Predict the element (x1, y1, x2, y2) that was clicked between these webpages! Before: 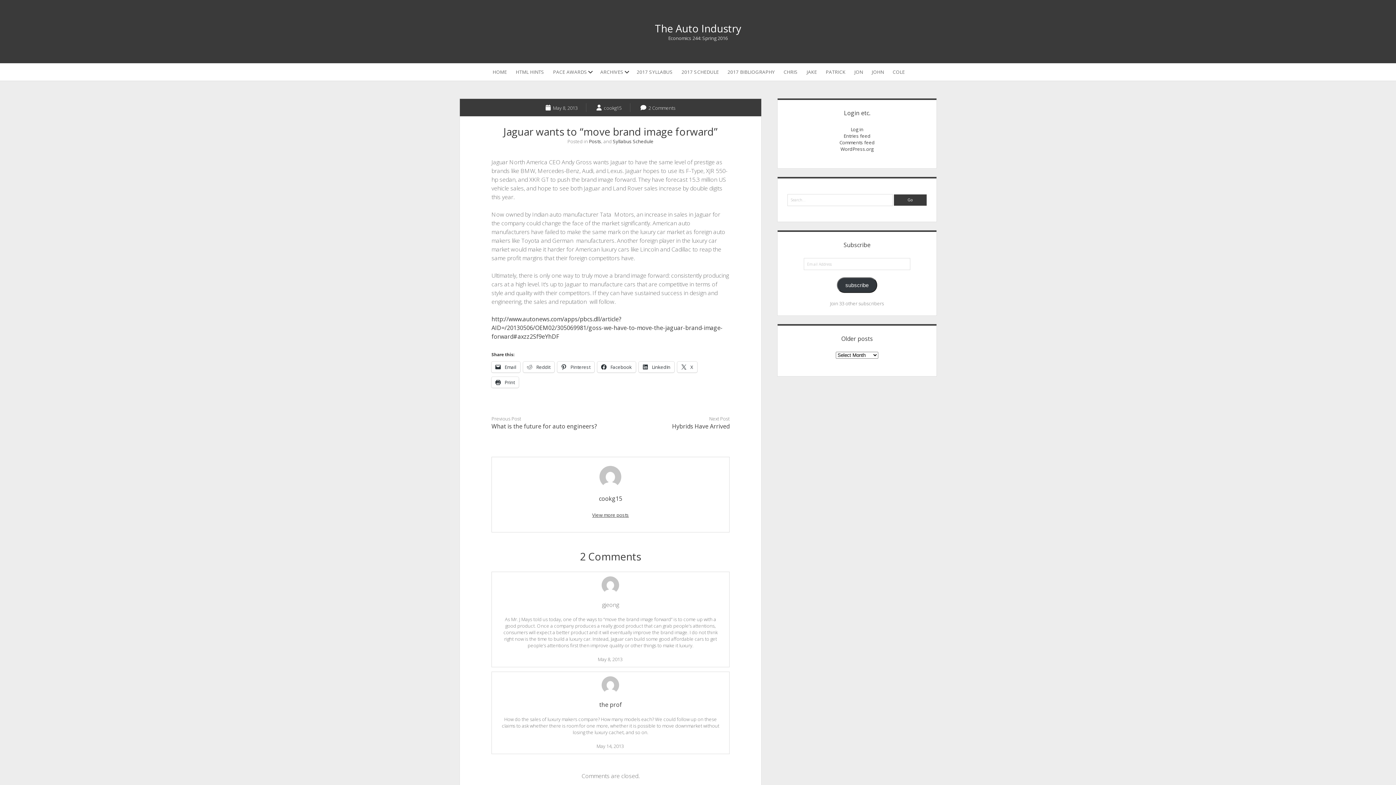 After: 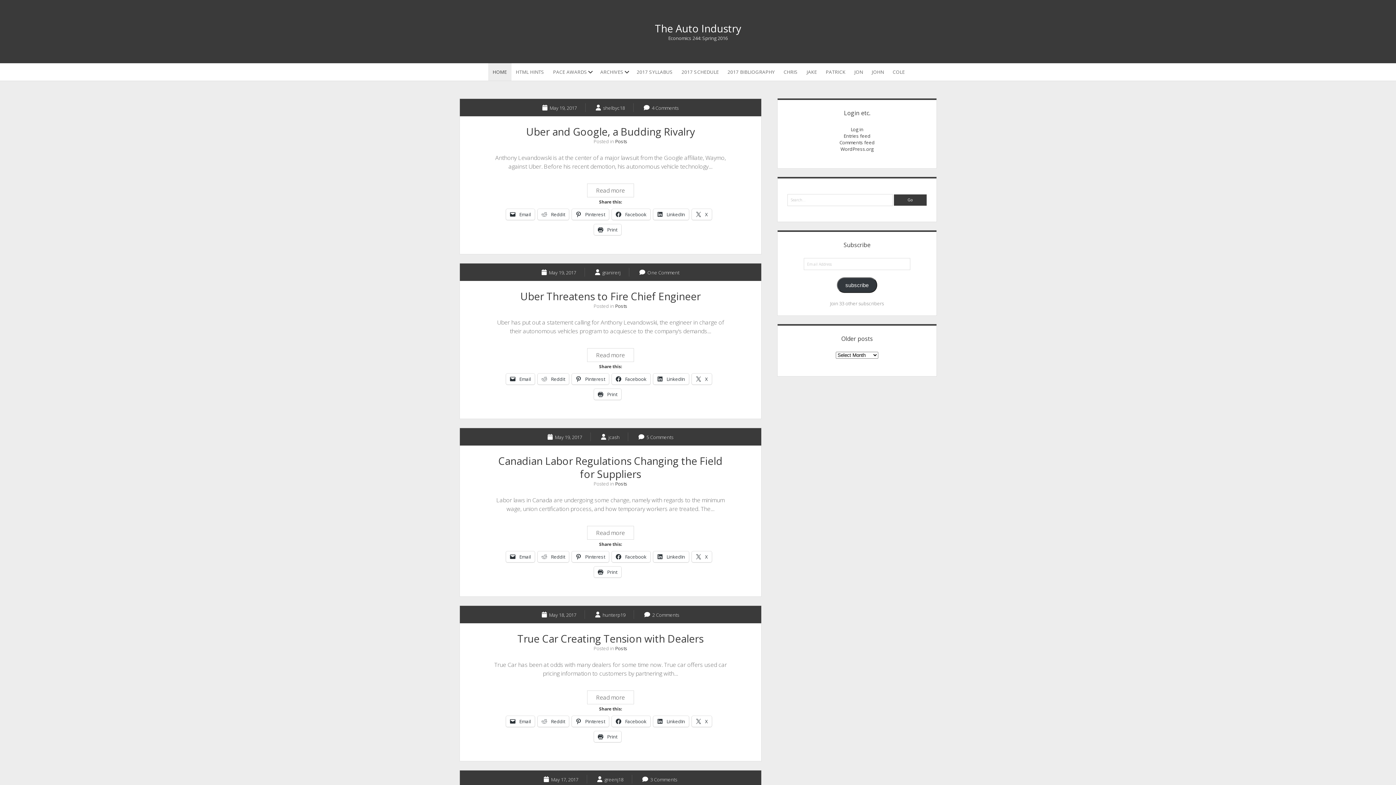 Action: bbox: (655, 21, 741, 35) label: The Auto Industry